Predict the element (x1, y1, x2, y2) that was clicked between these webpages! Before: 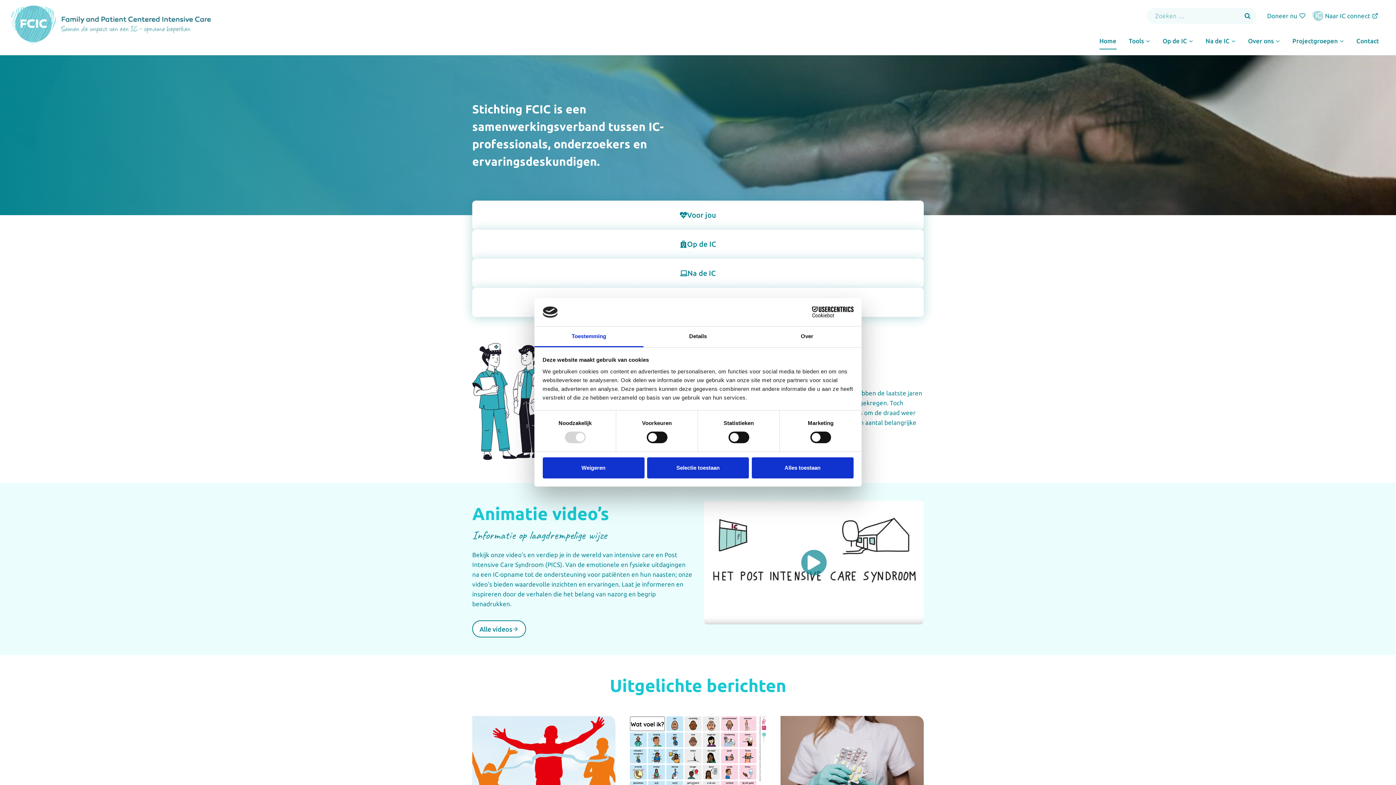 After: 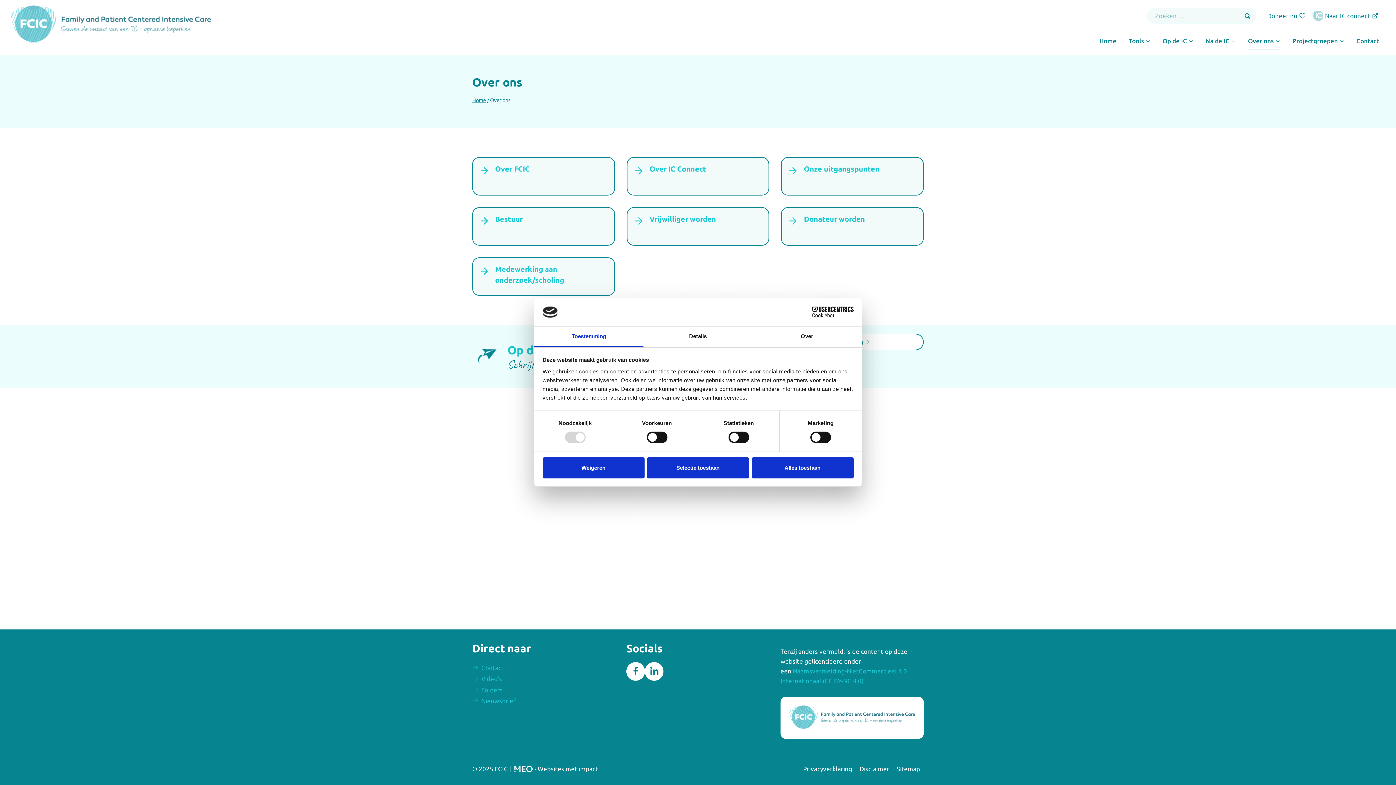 Action: bbox: (1242, 32, 1286, 49) label: Over ons